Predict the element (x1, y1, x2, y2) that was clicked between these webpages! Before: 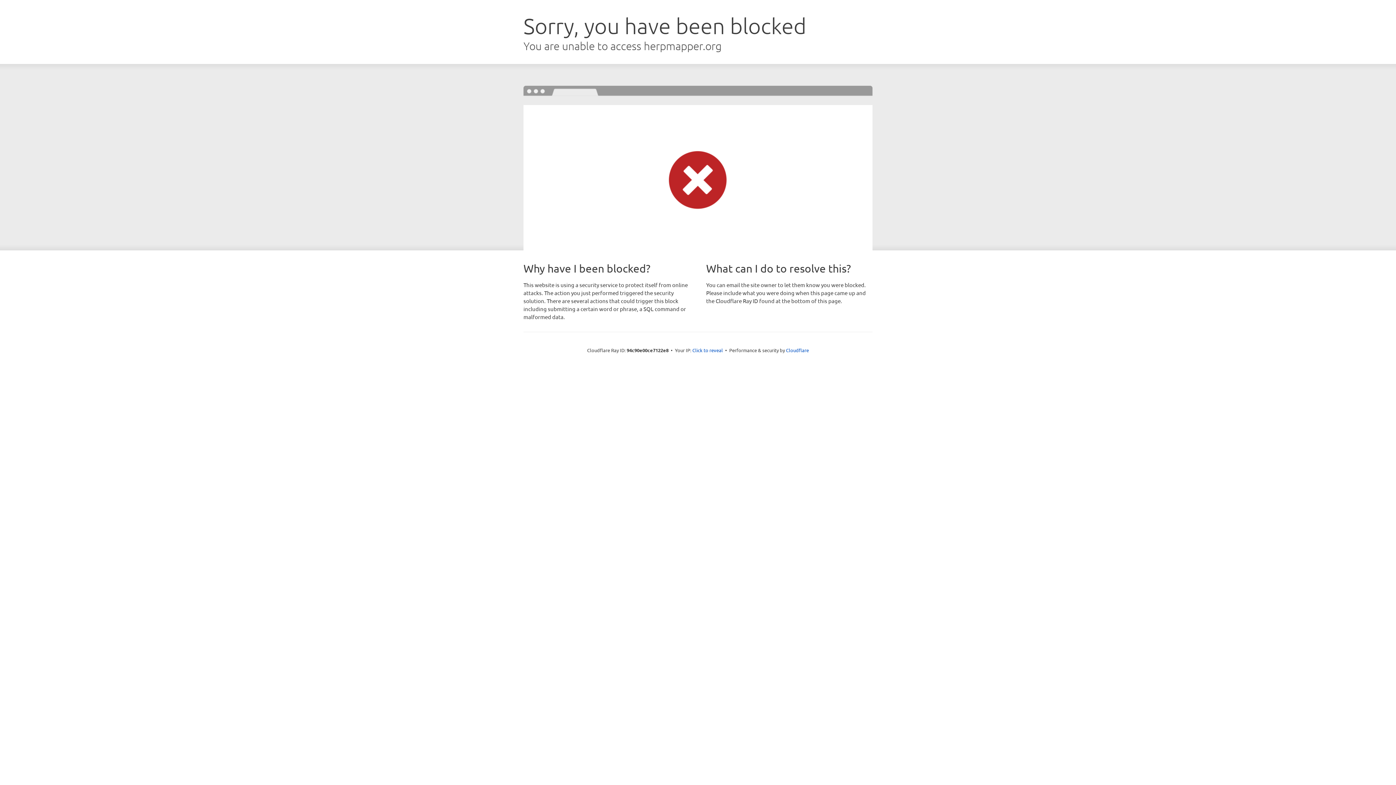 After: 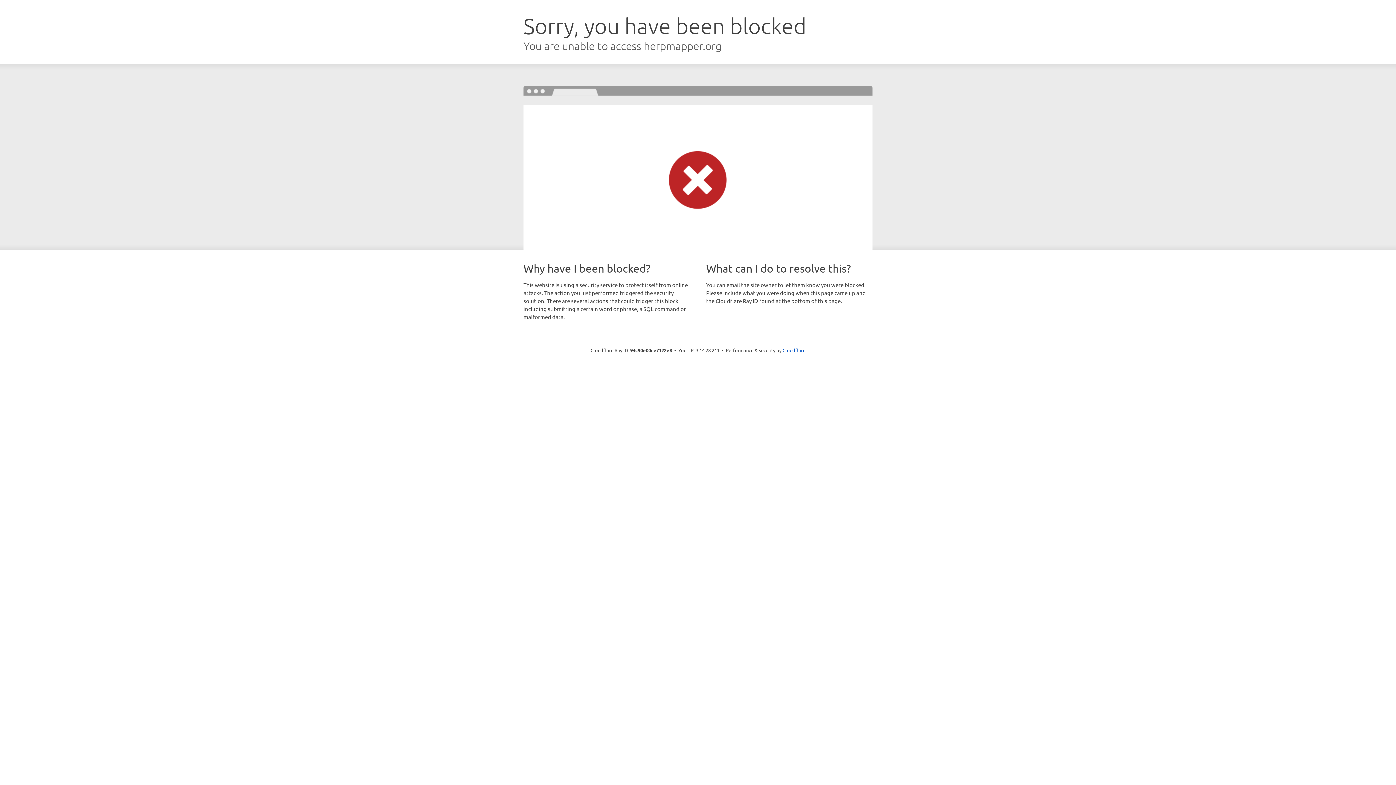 Action: label: Click to reveal bbox: (692, 346, 723, 353)